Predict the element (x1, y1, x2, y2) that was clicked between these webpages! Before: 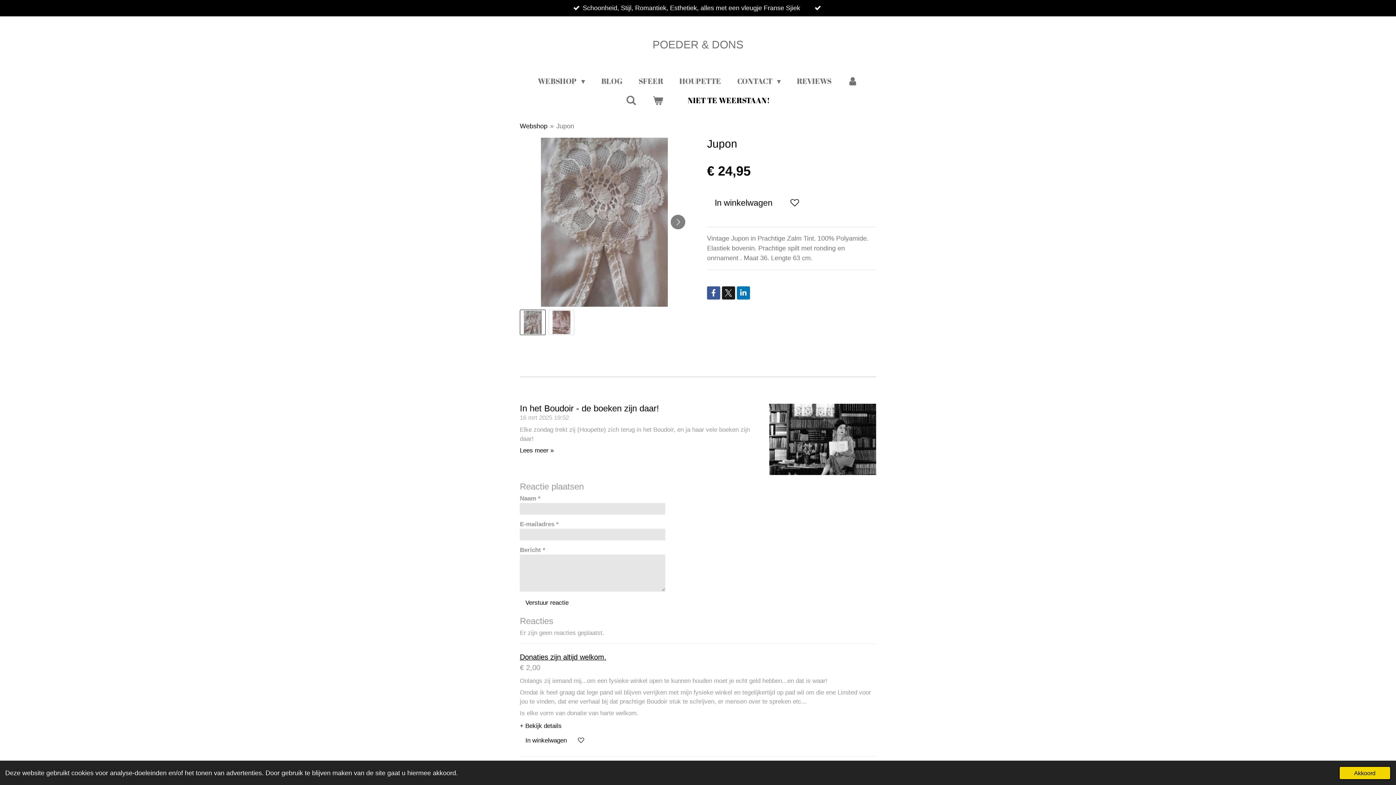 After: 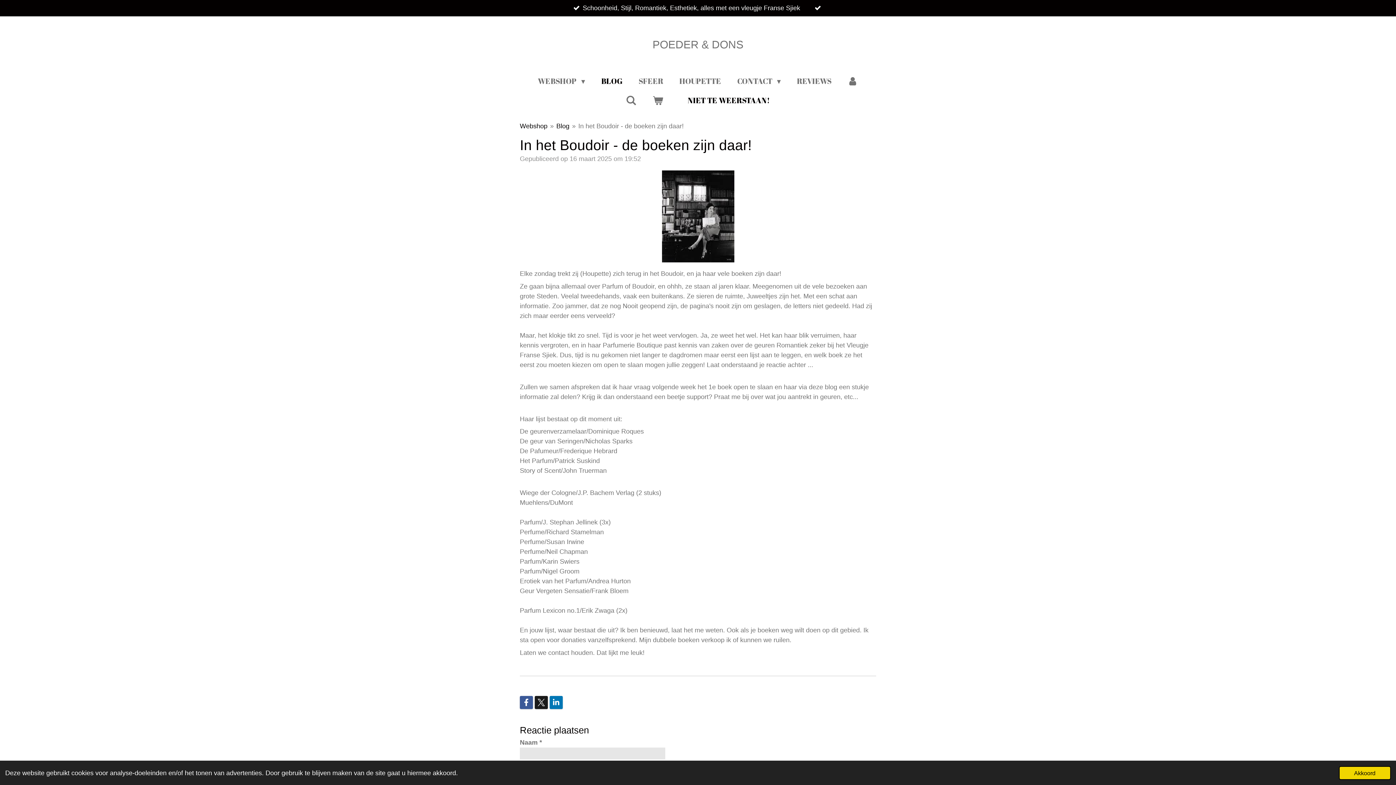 Action: label: Lees meer » bbox: (520, 446, 553, 455)